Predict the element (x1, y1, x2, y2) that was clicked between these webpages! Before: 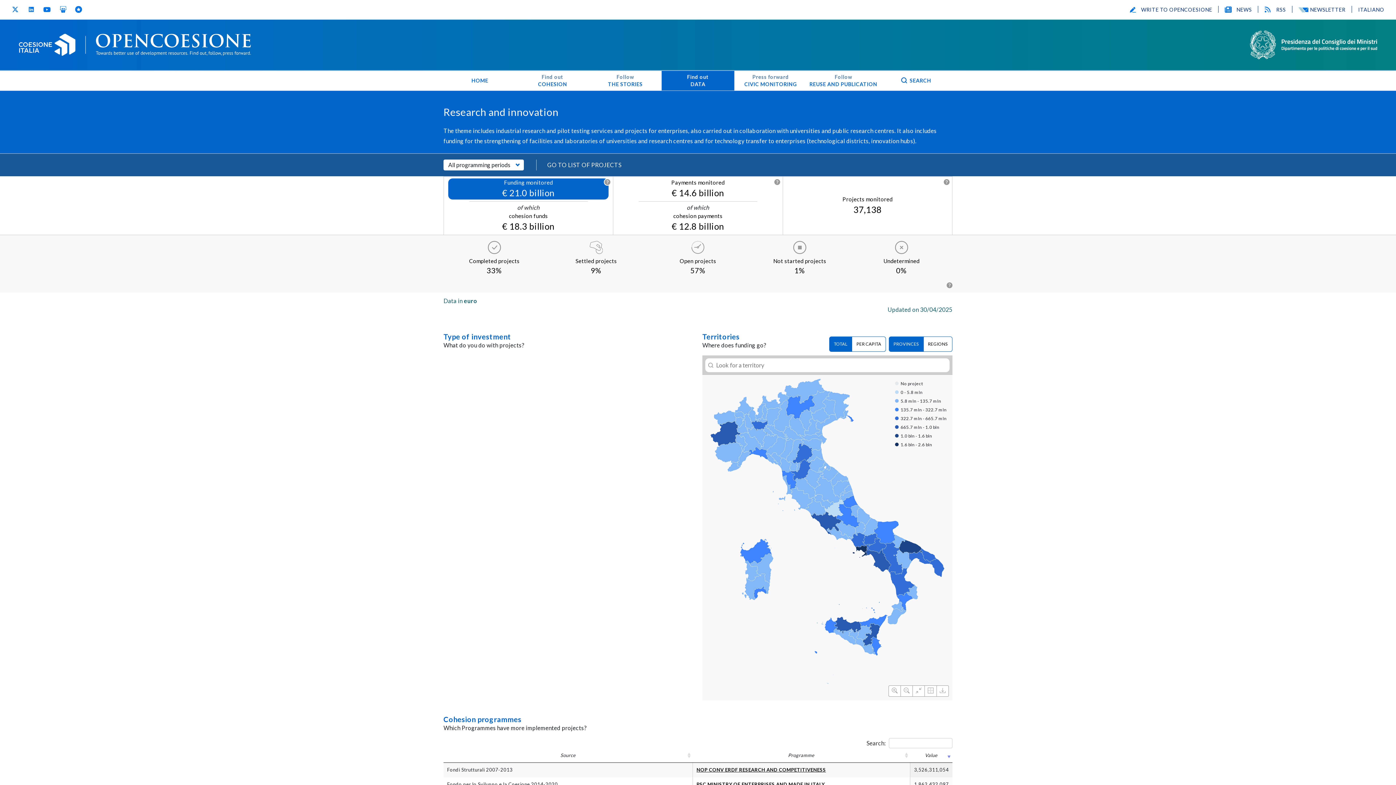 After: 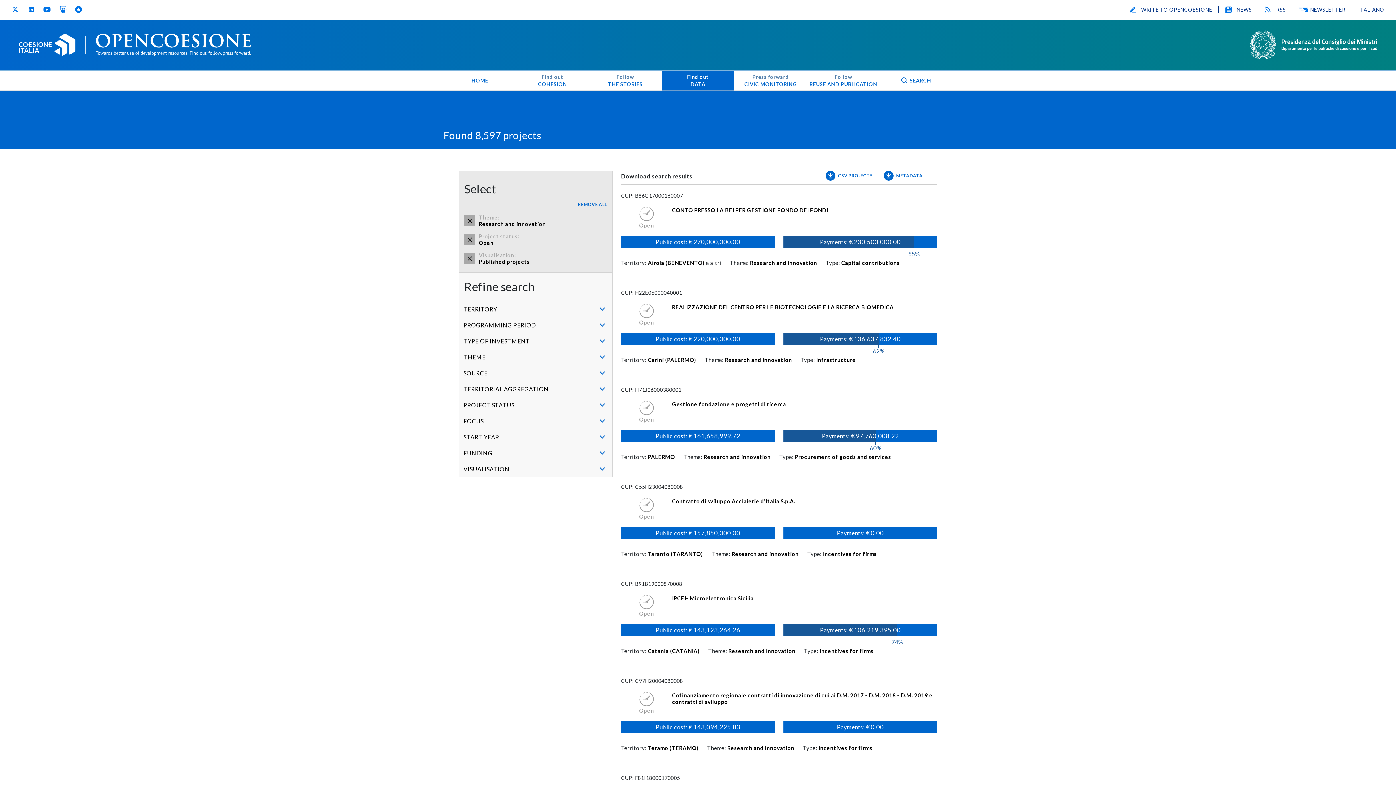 Action: label: Open projects
57% bbox: (647, 235, 749, 279)